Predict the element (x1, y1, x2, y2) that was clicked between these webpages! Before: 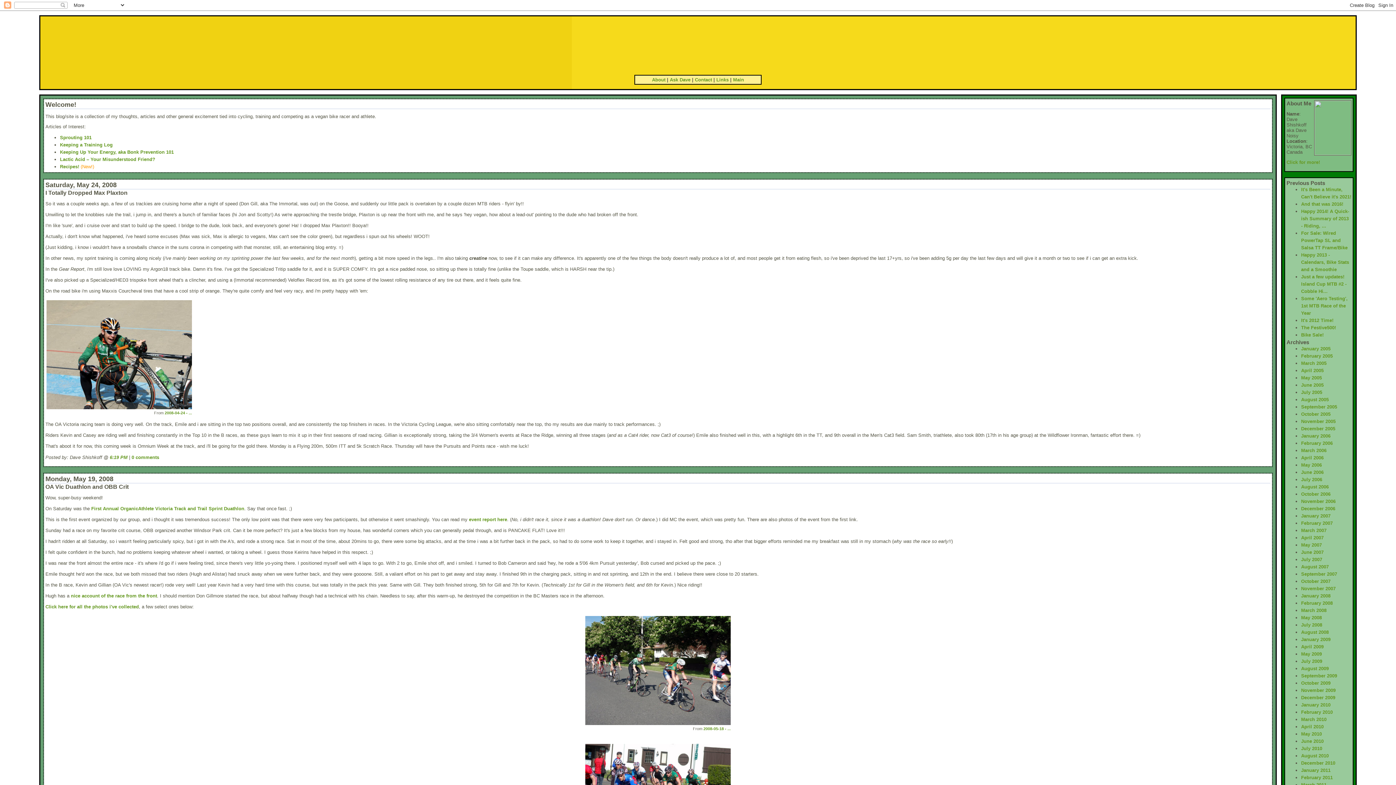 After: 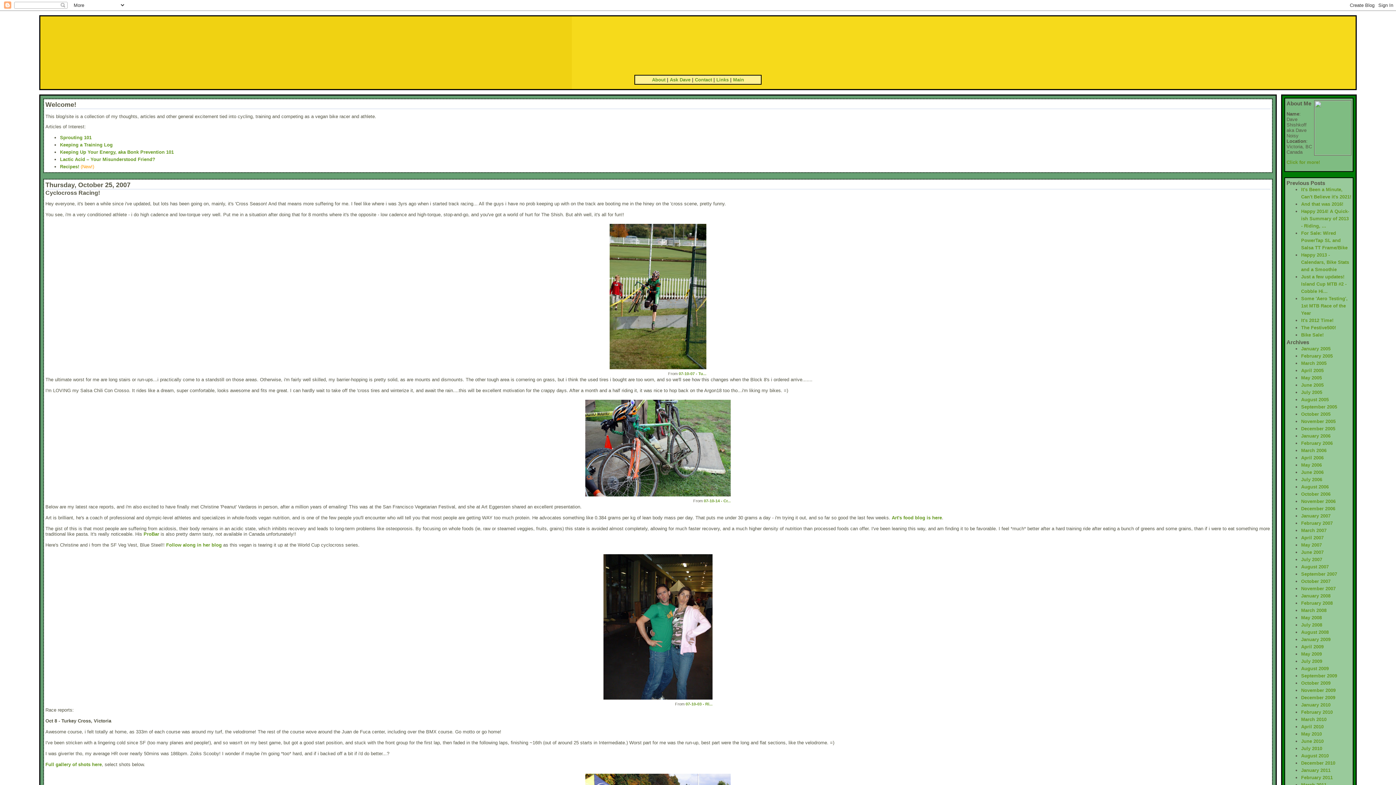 Action: label: October 2007 bbox: (1301, 578, 1330, 584)